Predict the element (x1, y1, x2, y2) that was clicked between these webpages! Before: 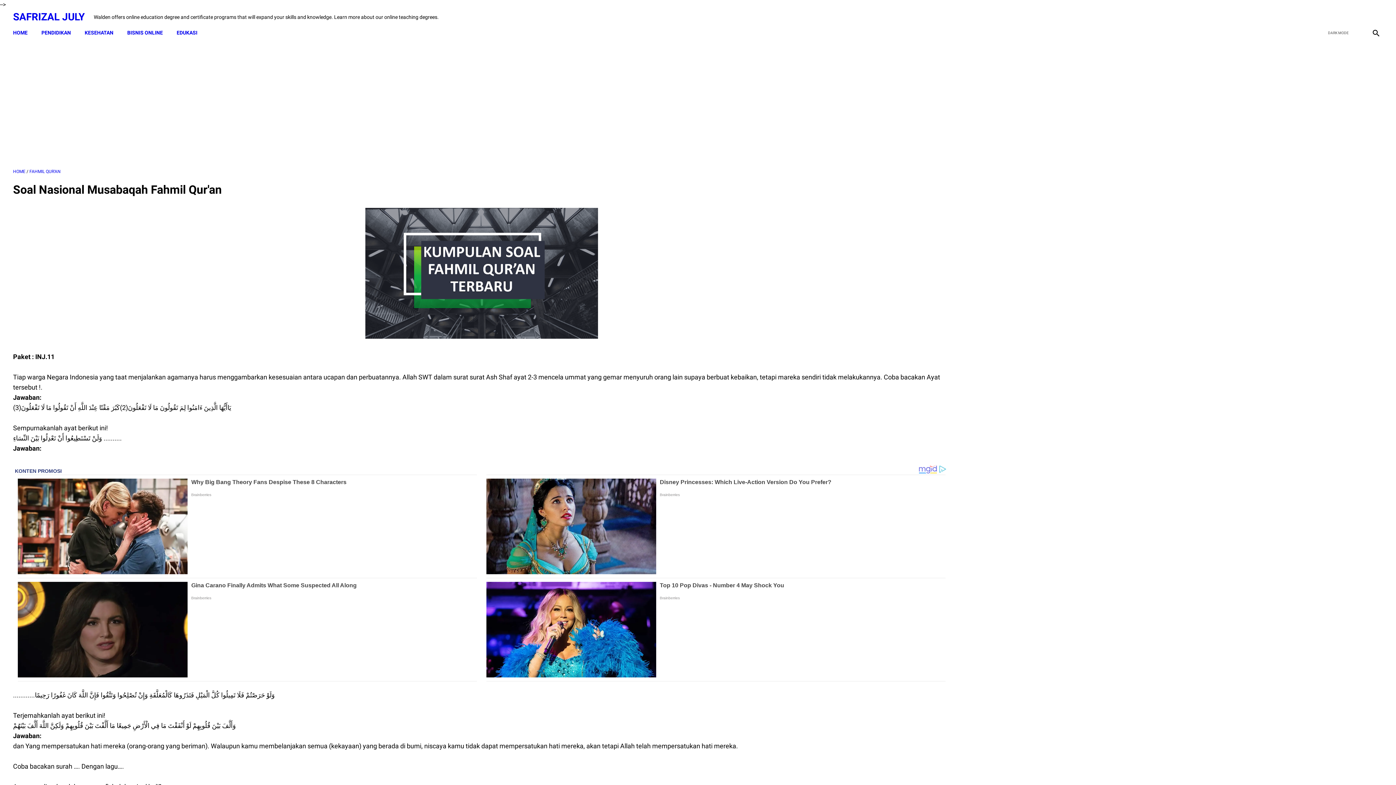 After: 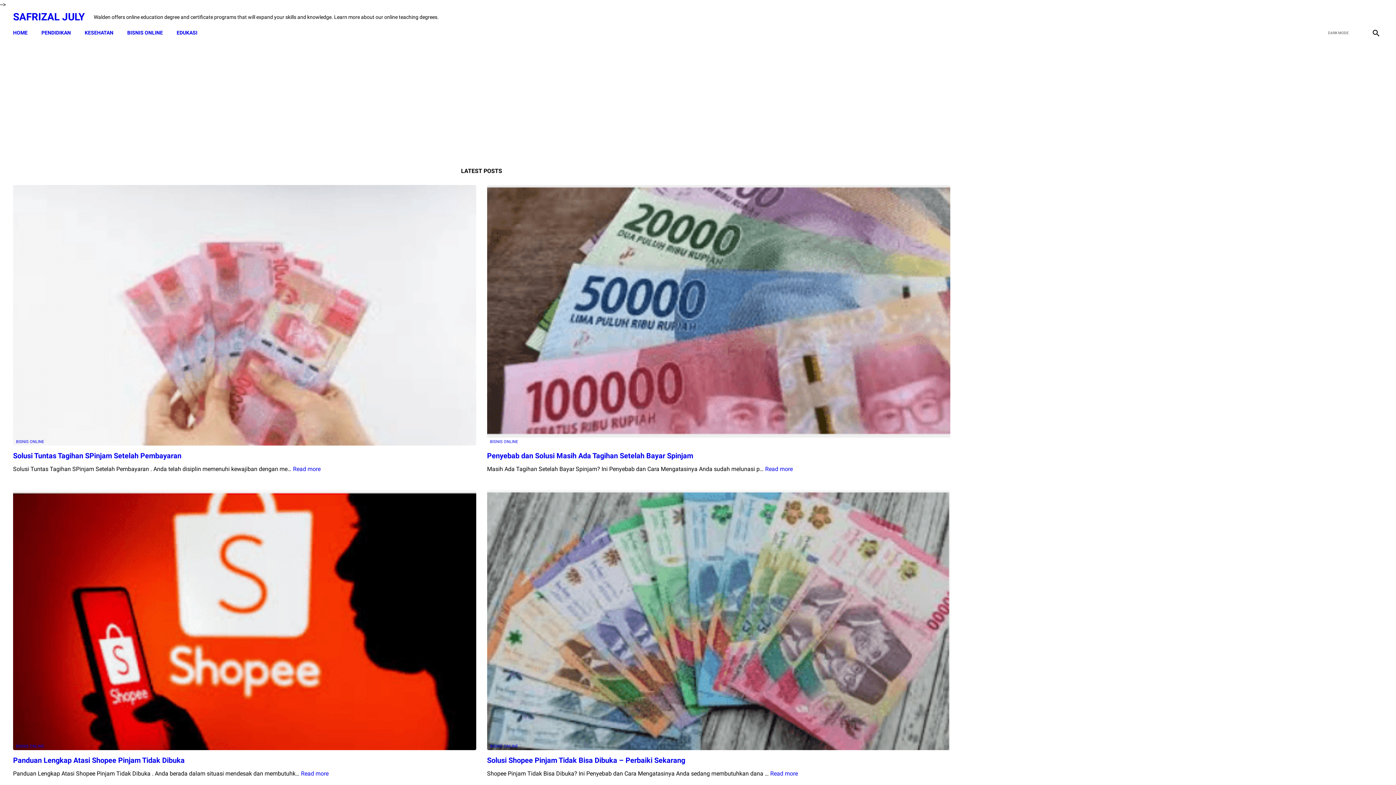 Action: bbox: (1367, 9, 1383, 25) label: instagram